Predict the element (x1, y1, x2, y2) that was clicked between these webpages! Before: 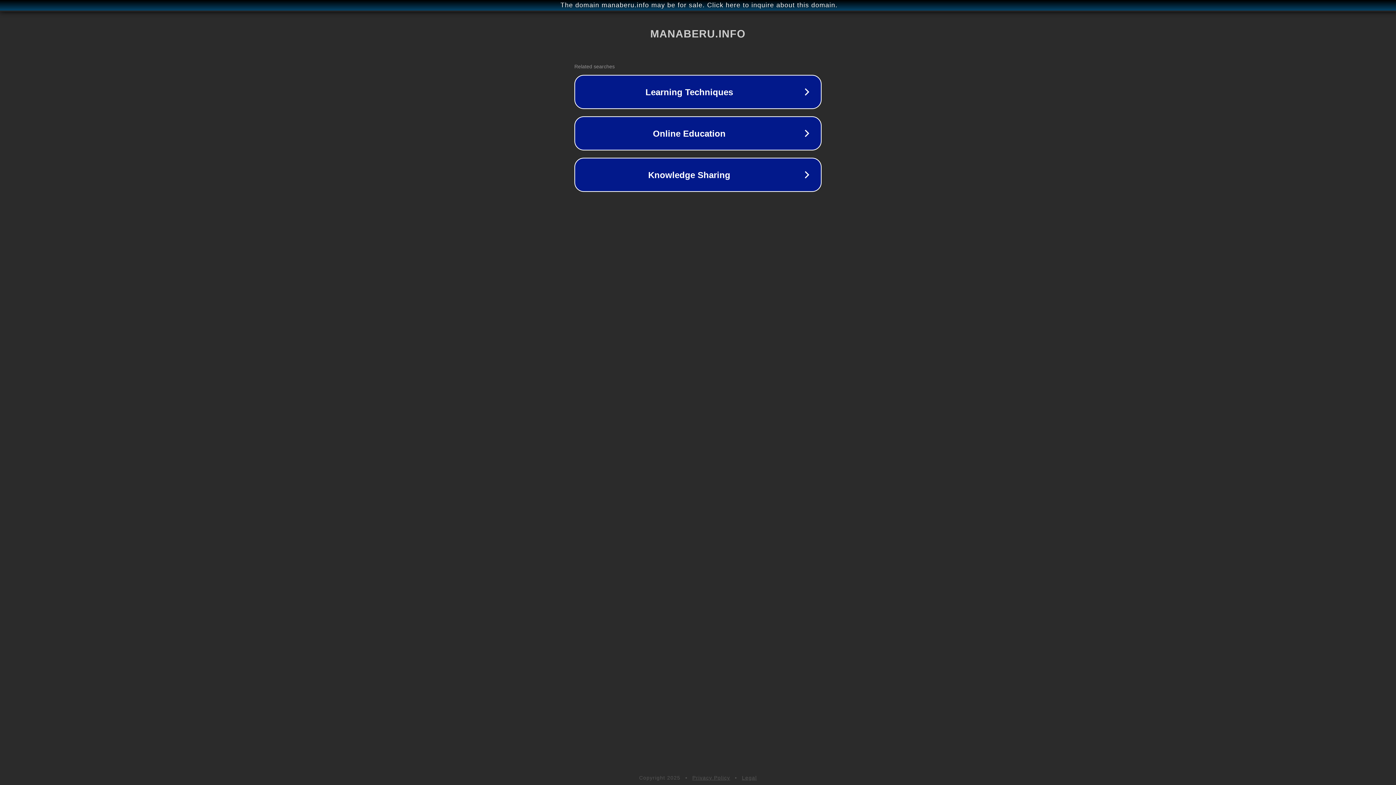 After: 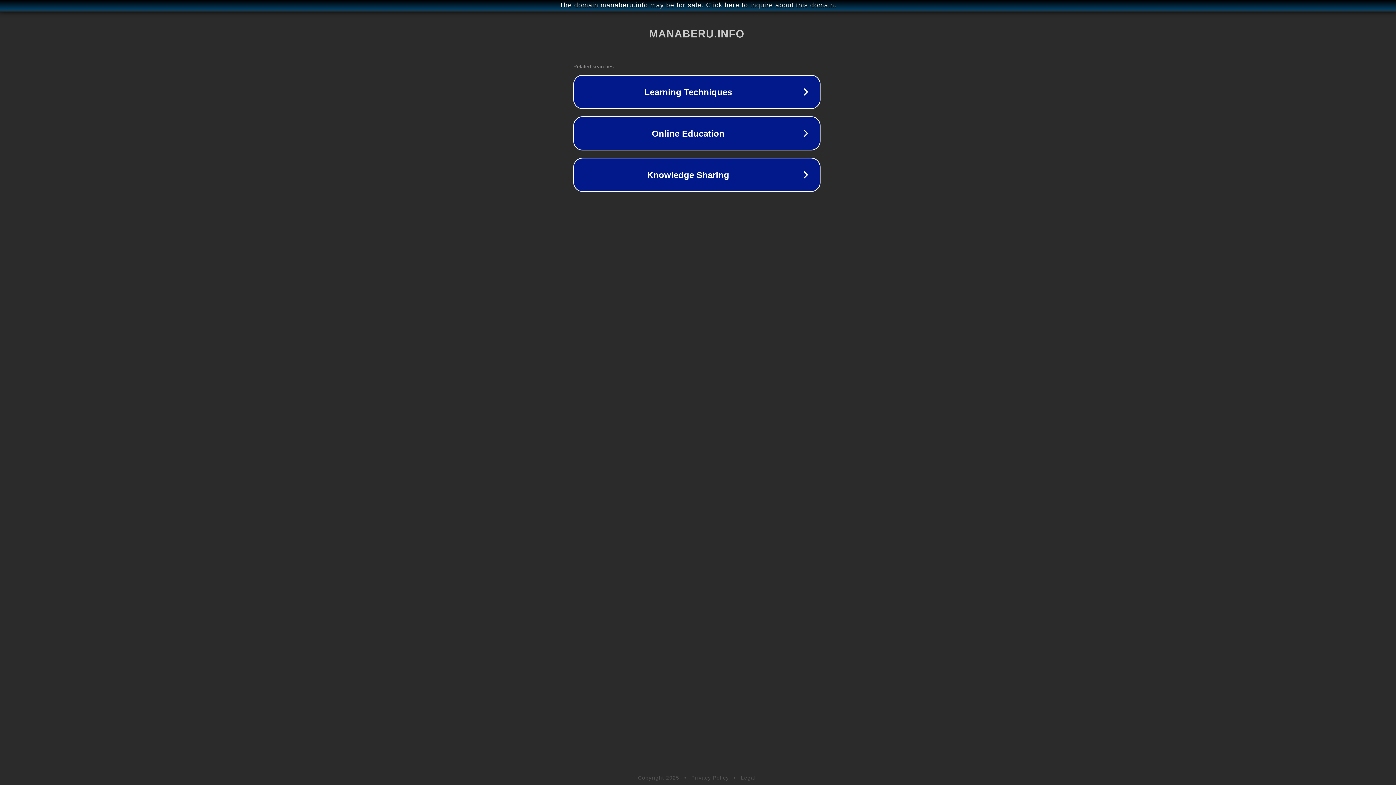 Action: bbox: (1, 1, 1397, 9) label: The domain manaberu.info may be for sale. Click here to inquire about this domain.